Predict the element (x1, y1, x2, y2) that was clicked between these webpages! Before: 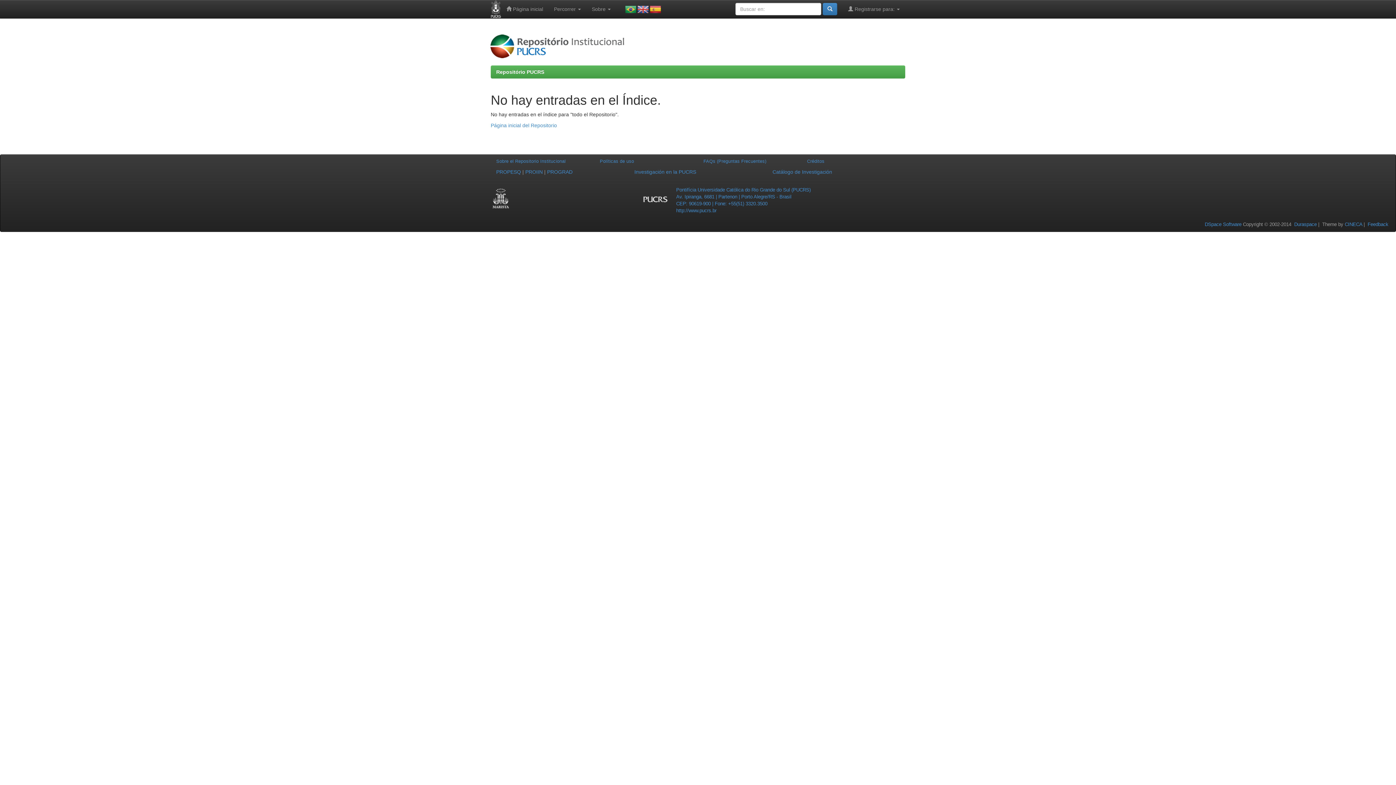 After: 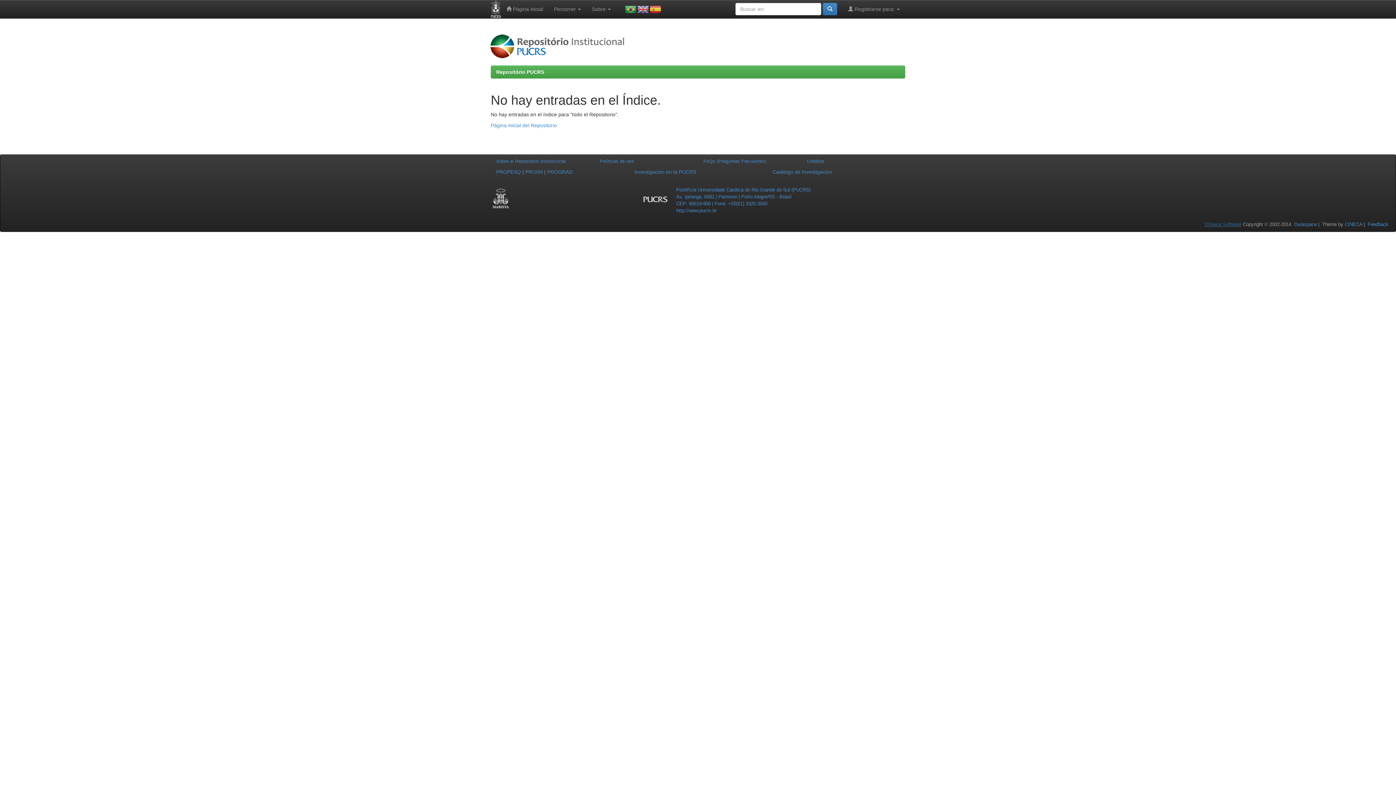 Action: label: DSpace Software bbox: (1205, 221, 1241, 227)